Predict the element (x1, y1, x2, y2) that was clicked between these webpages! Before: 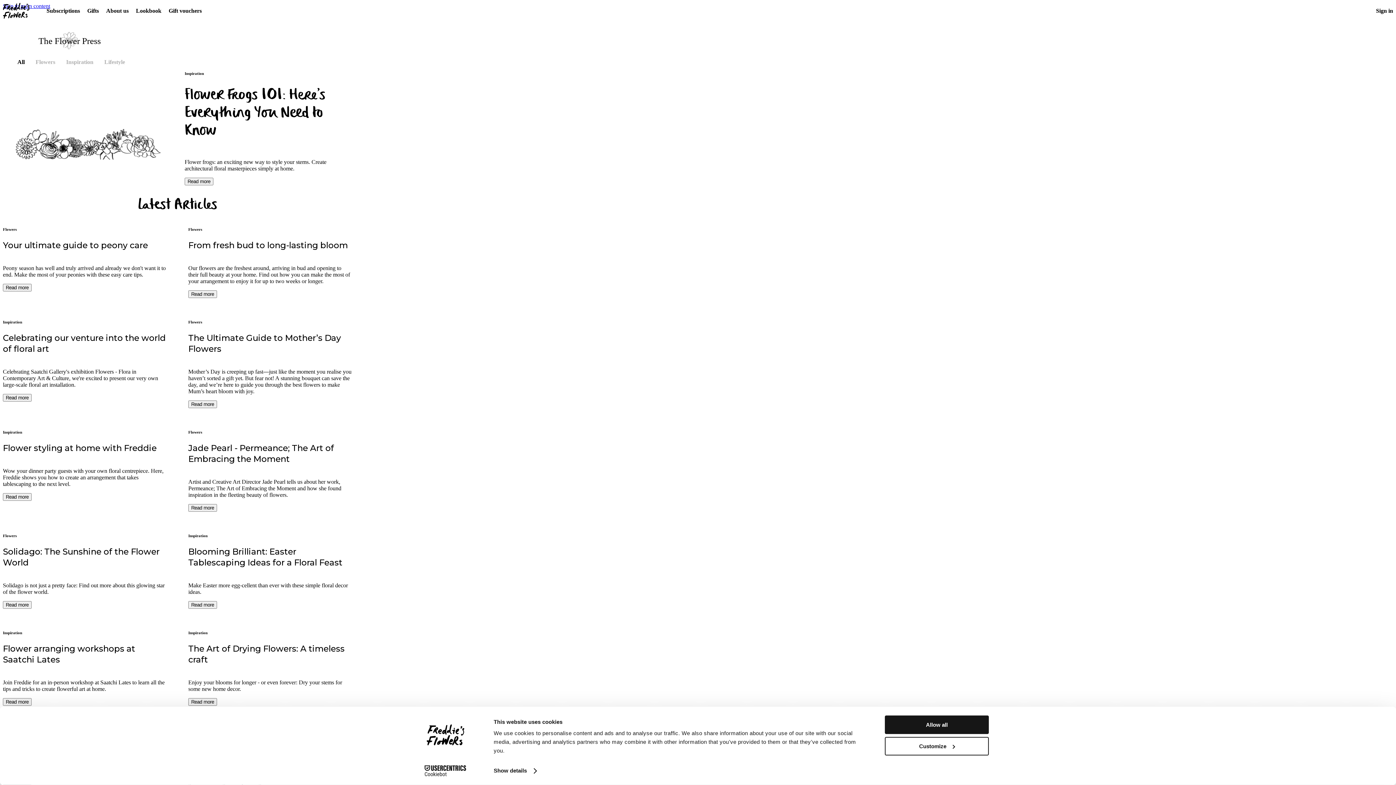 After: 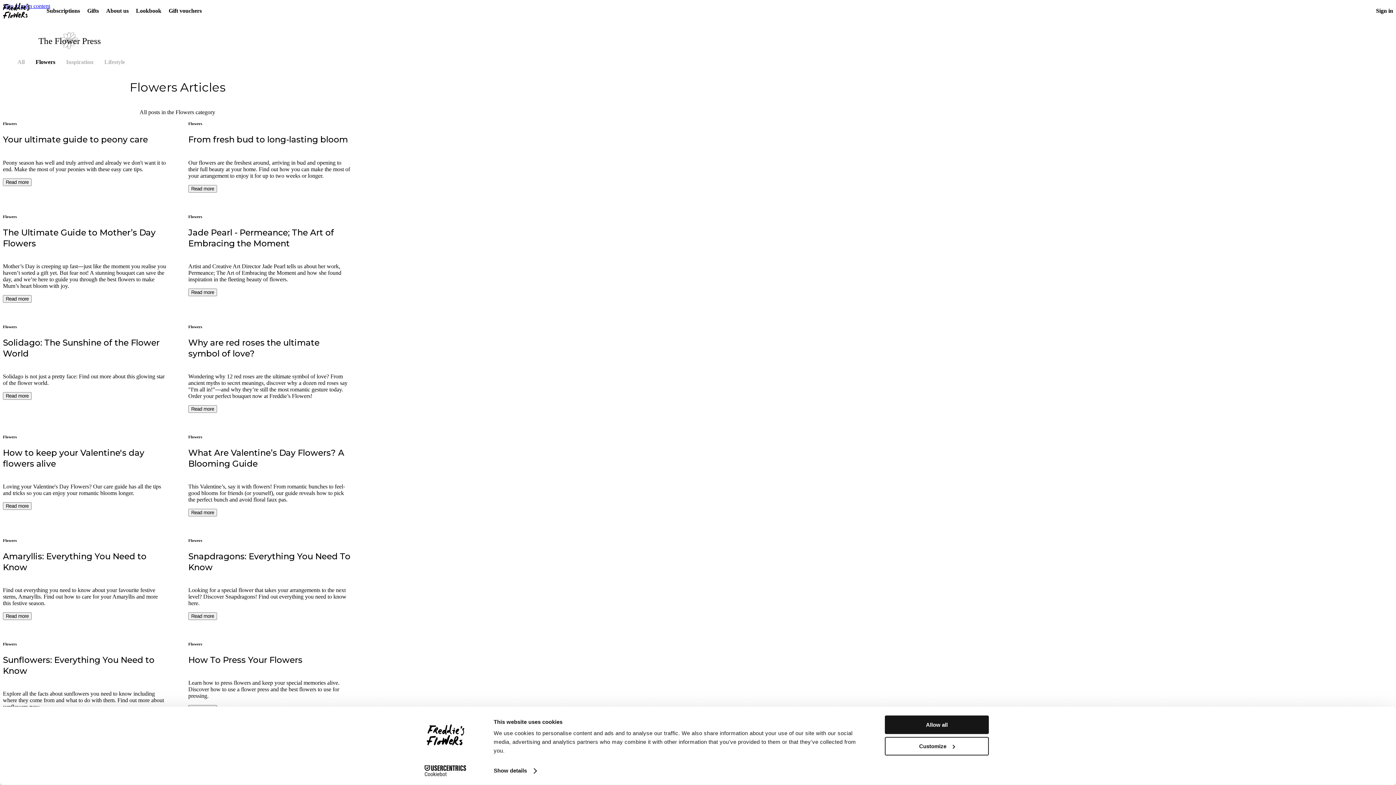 Action: label: Flowers bbox: (2, 533, 166, 538)